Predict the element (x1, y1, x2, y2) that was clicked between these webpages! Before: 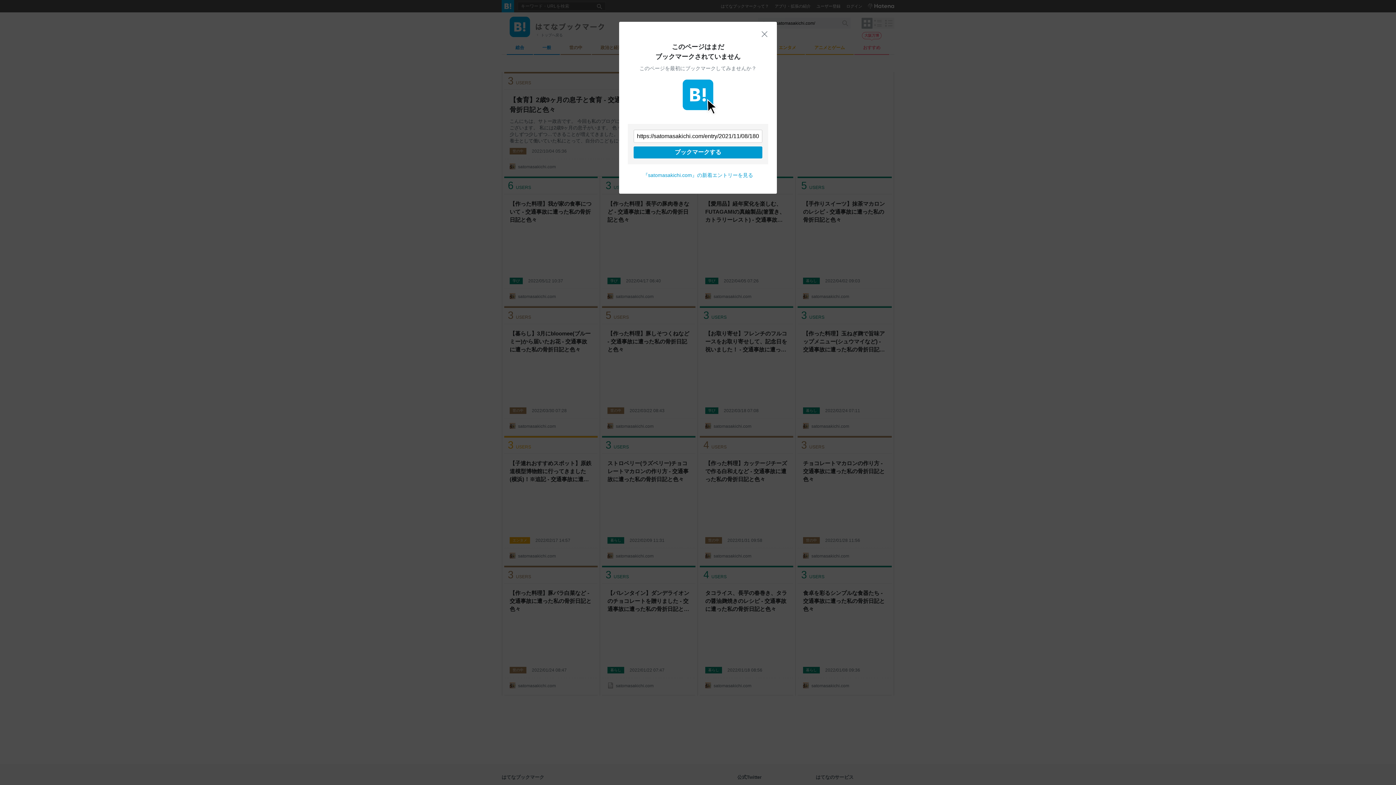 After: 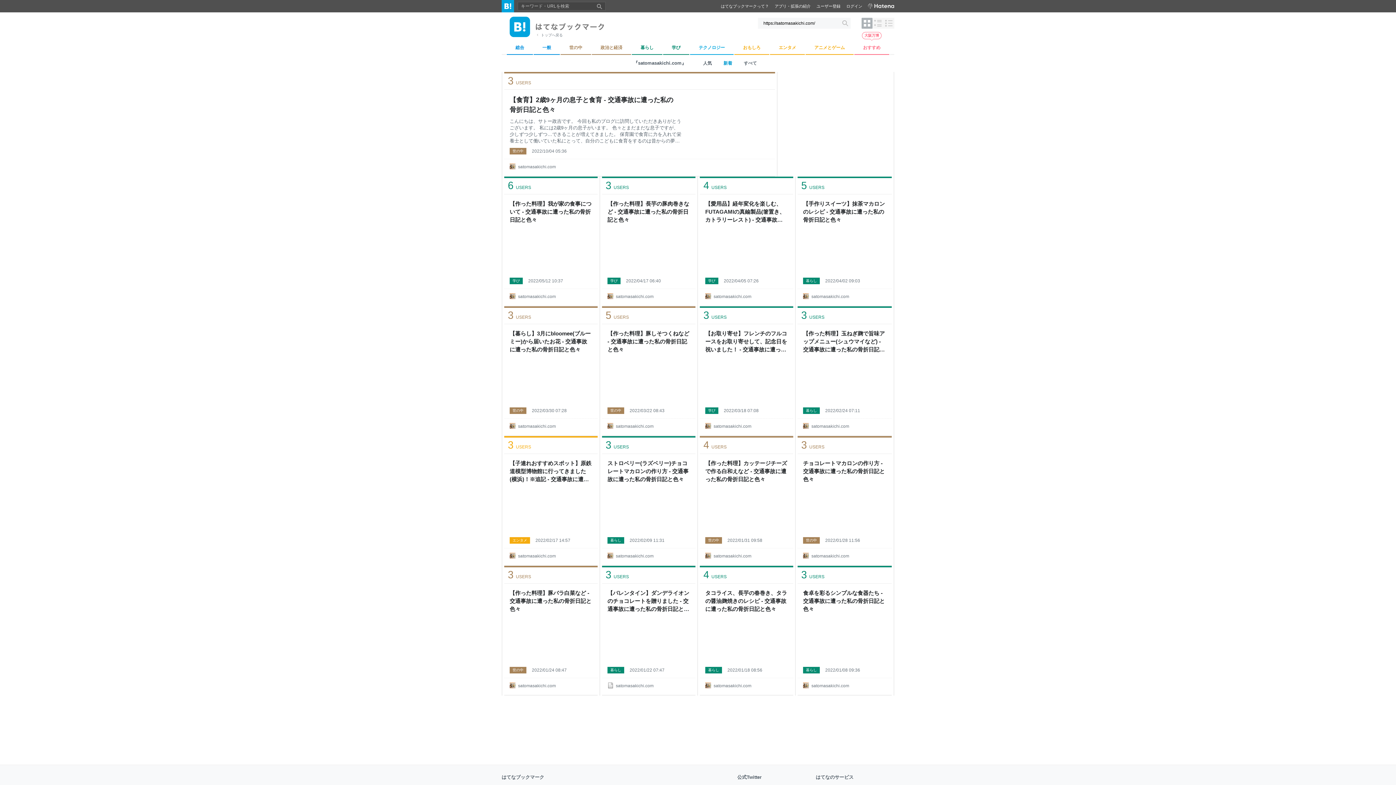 Action: bbox: (761, 30, 768, 37) label: 閉じる